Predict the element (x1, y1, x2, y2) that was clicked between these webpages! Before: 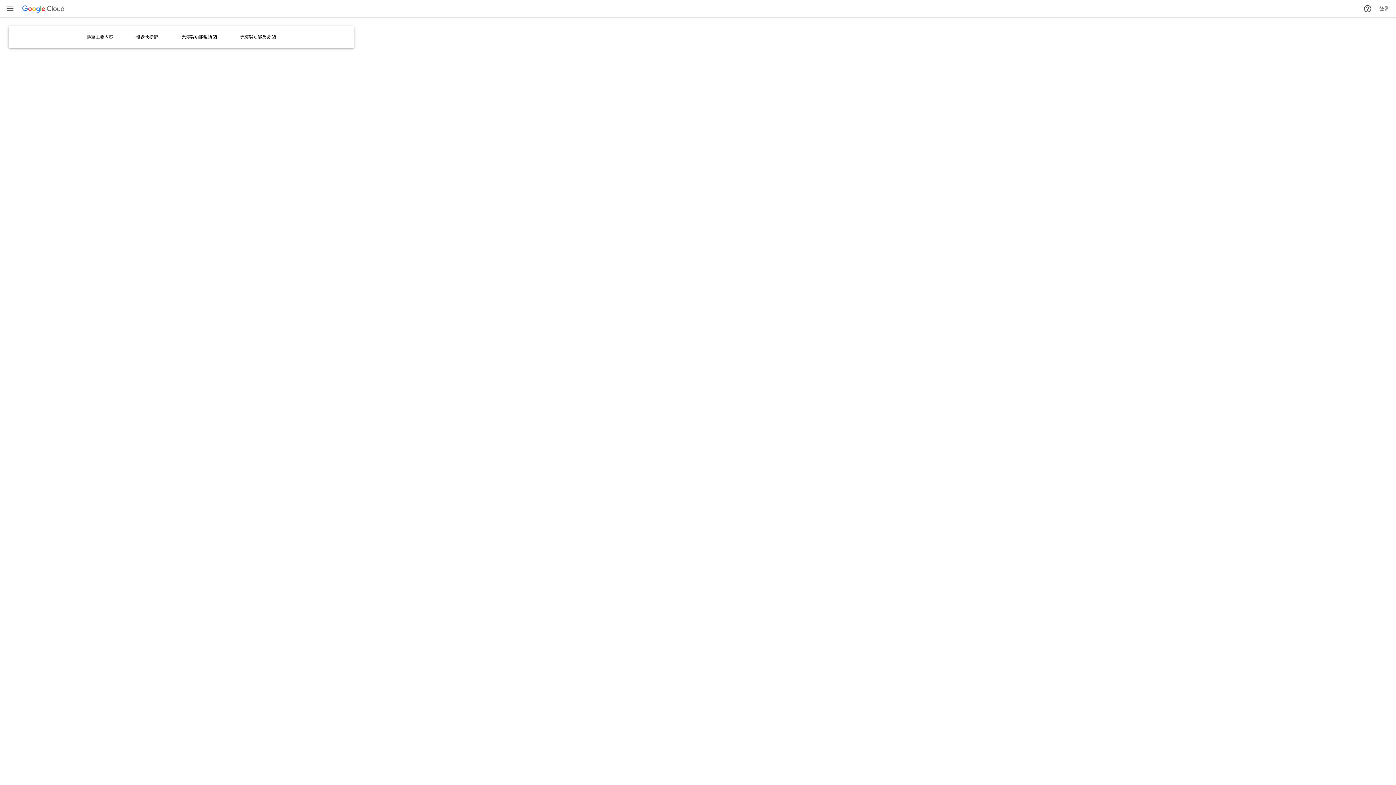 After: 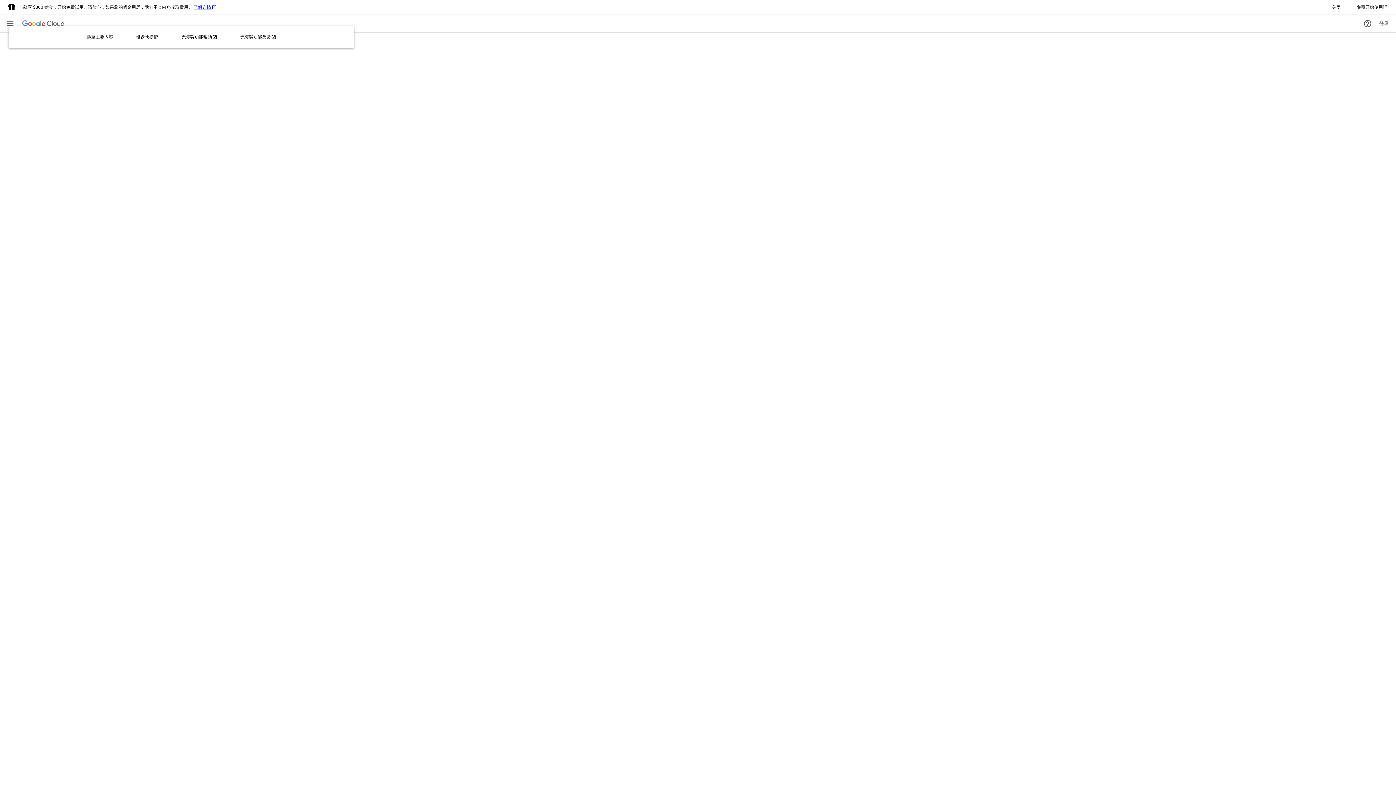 Action: label: 无障碍功能反馈  bbox: (236, 29, 280, 44)